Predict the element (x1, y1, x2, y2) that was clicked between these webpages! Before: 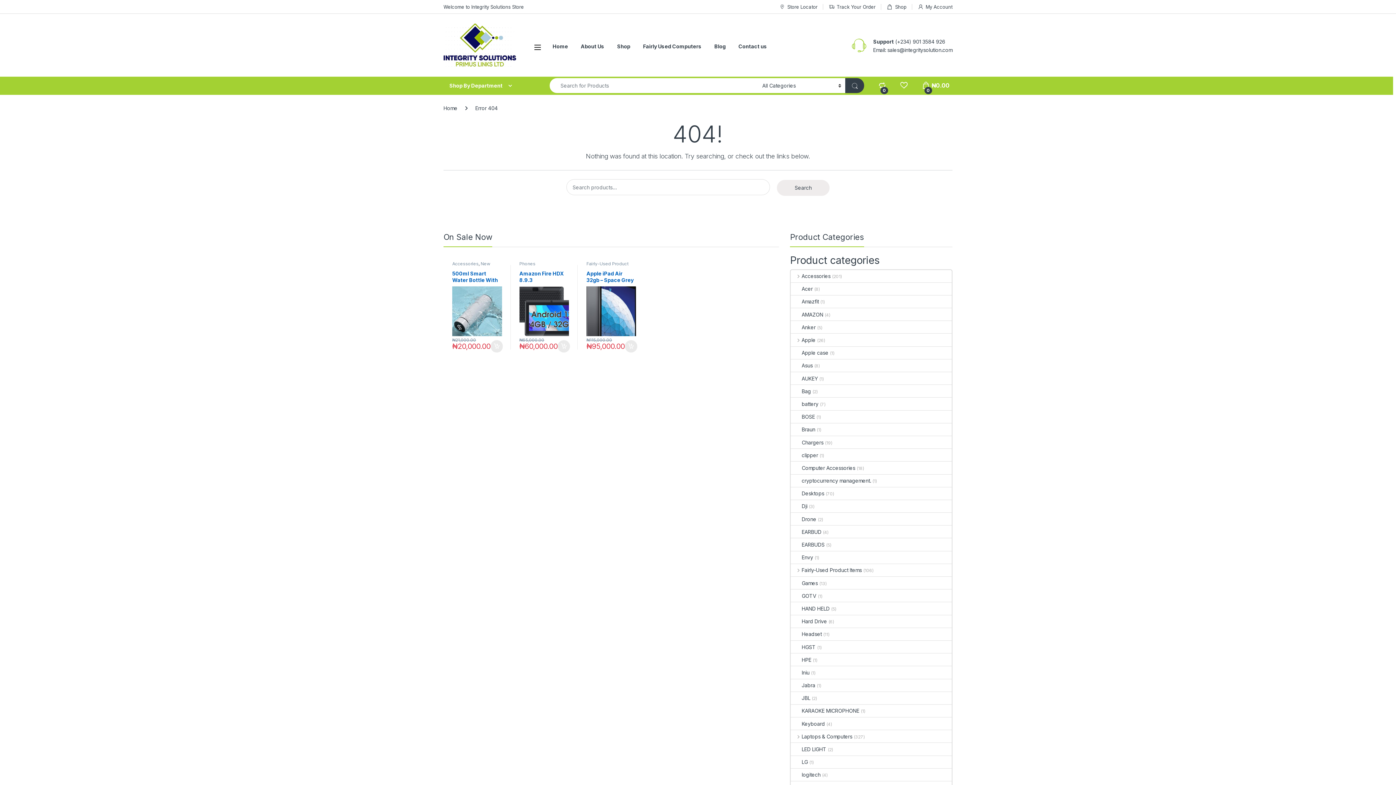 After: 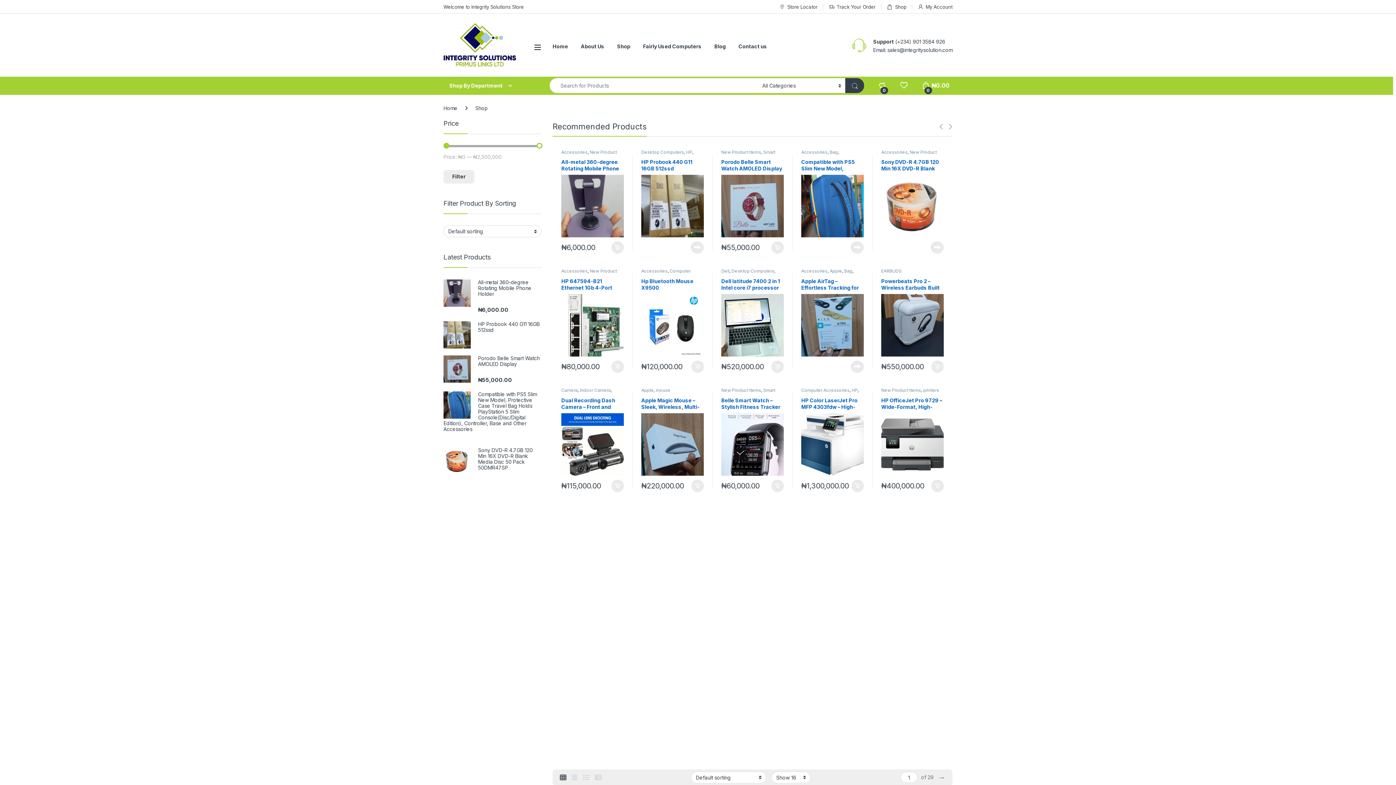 Action: label: Shop bbox: (617, 38, 630, 54)